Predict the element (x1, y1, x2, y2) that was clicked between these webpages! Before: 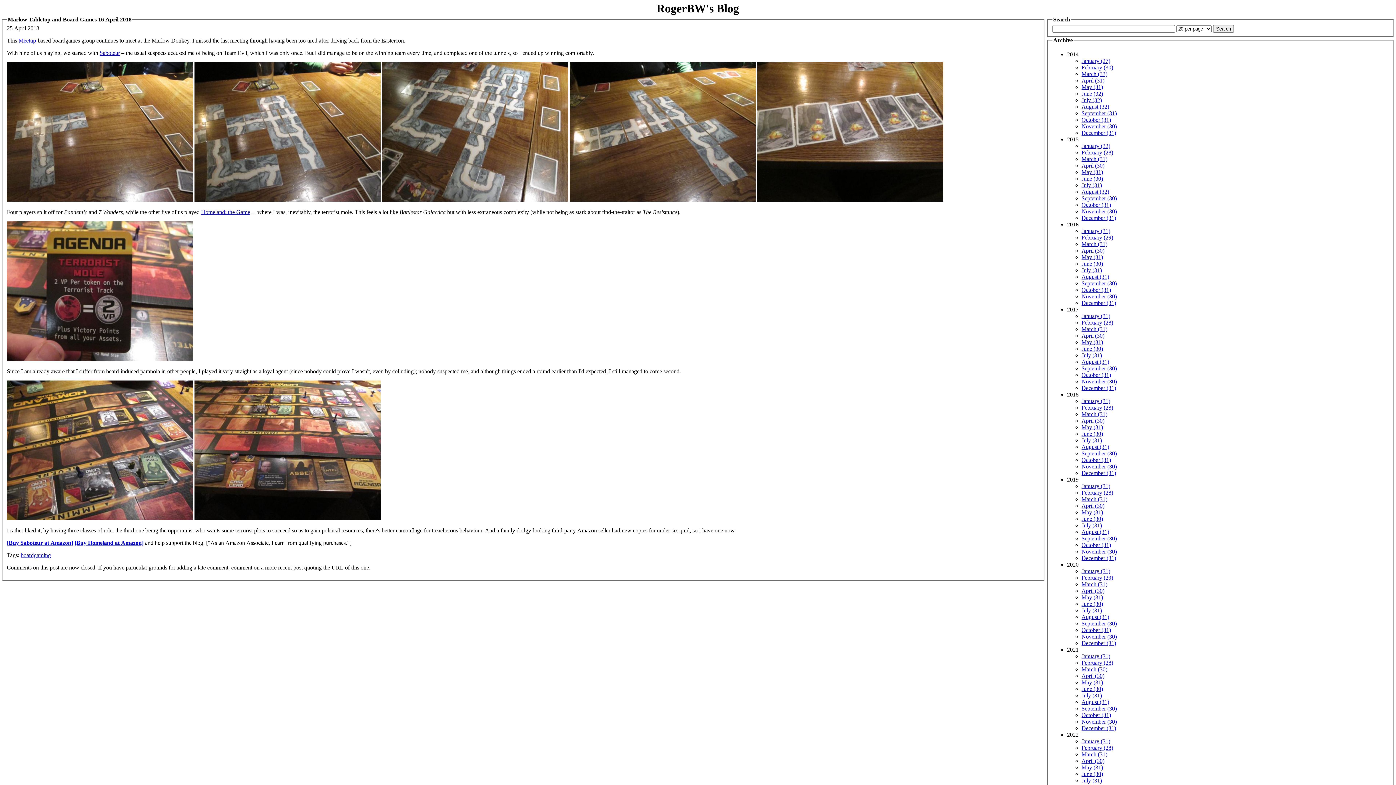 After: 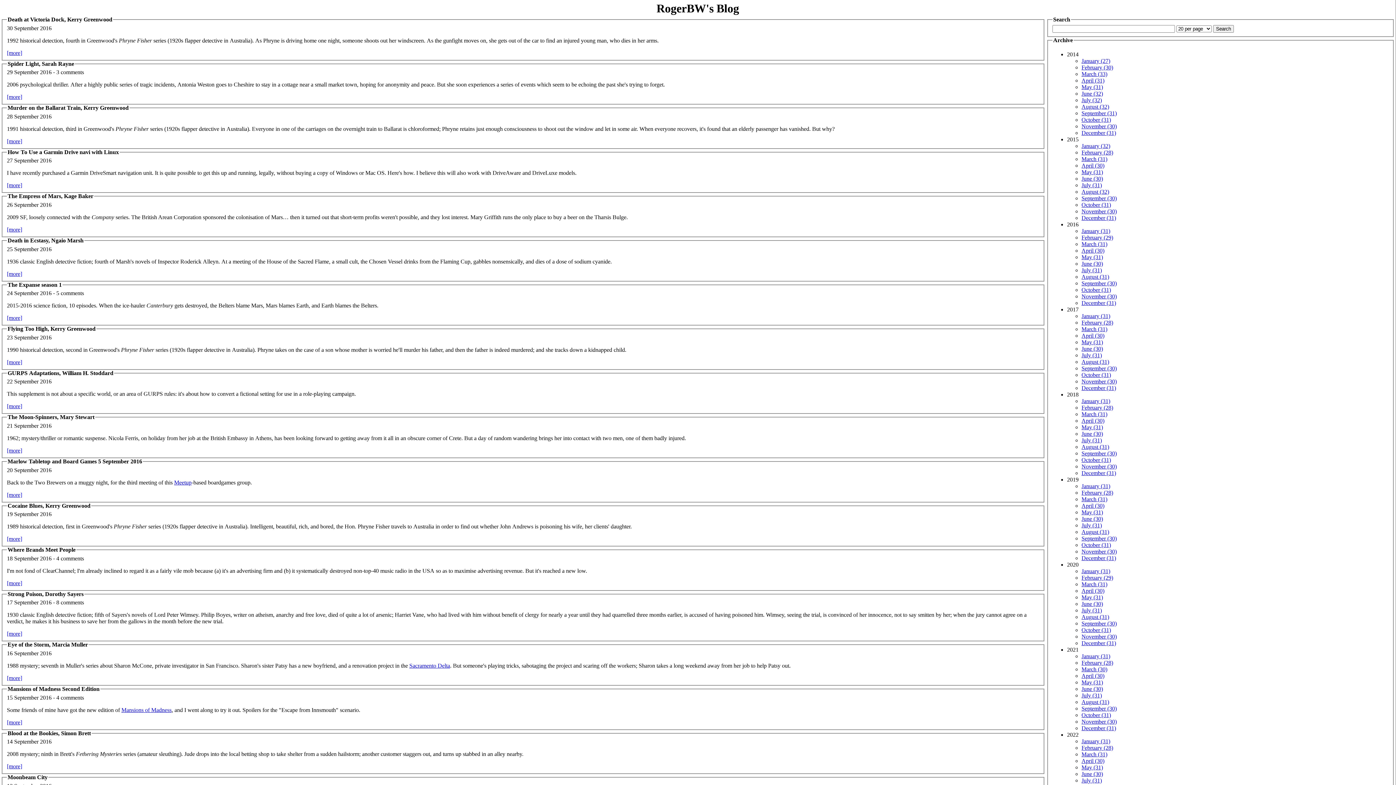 Action: label: September (30) bbox: (1081, 280, 1117, 286)